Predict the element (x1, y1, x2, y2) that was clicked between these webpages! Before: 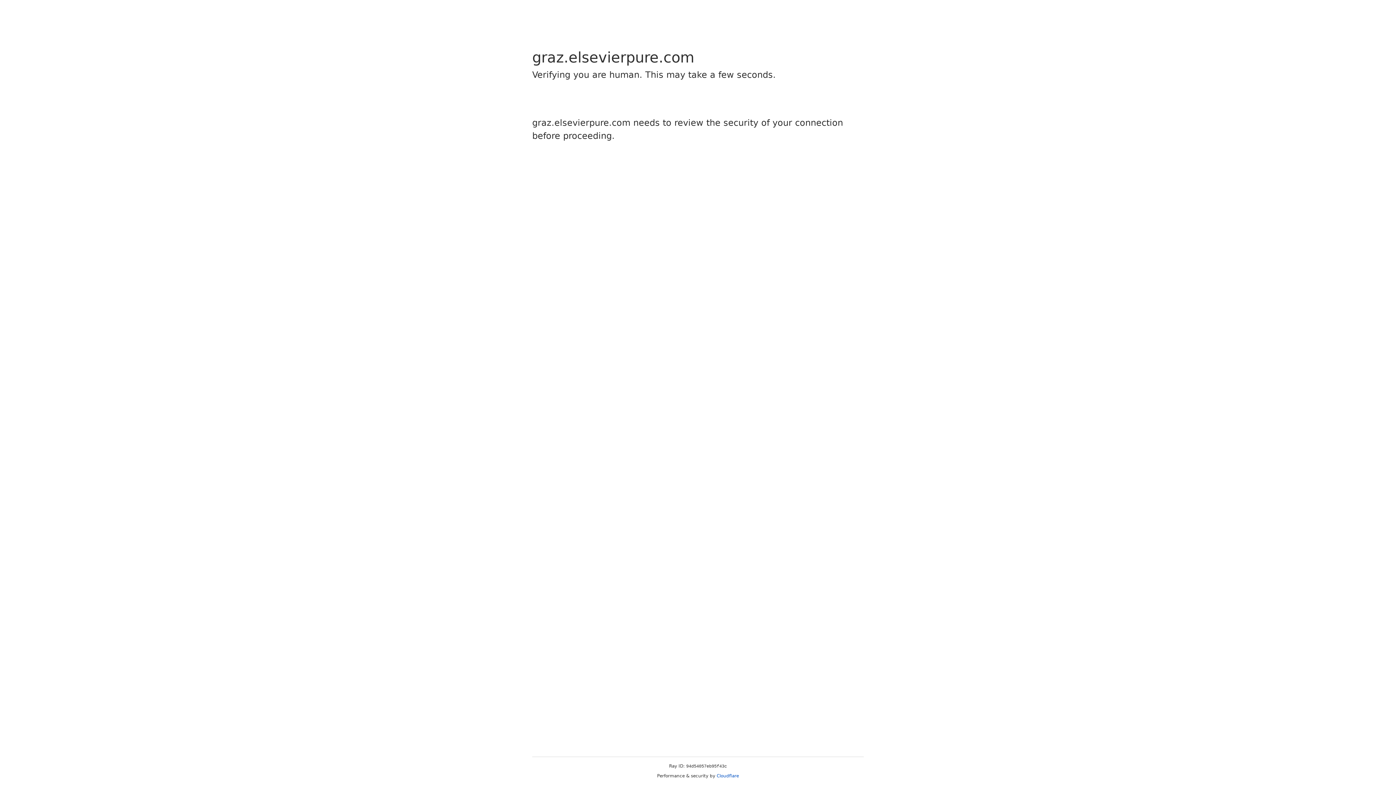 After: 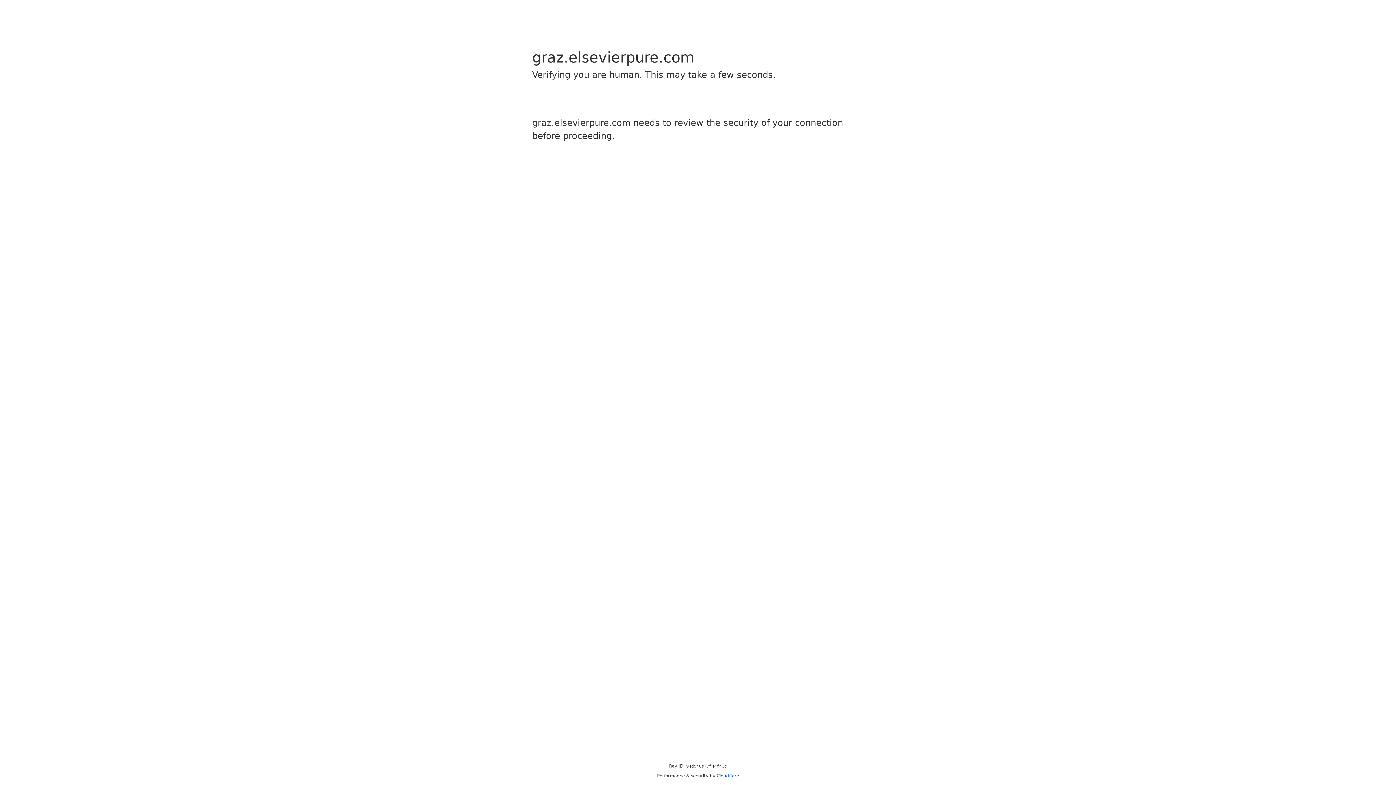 Action: bbox: (716, 773, 739, 778) label: Cloudflare